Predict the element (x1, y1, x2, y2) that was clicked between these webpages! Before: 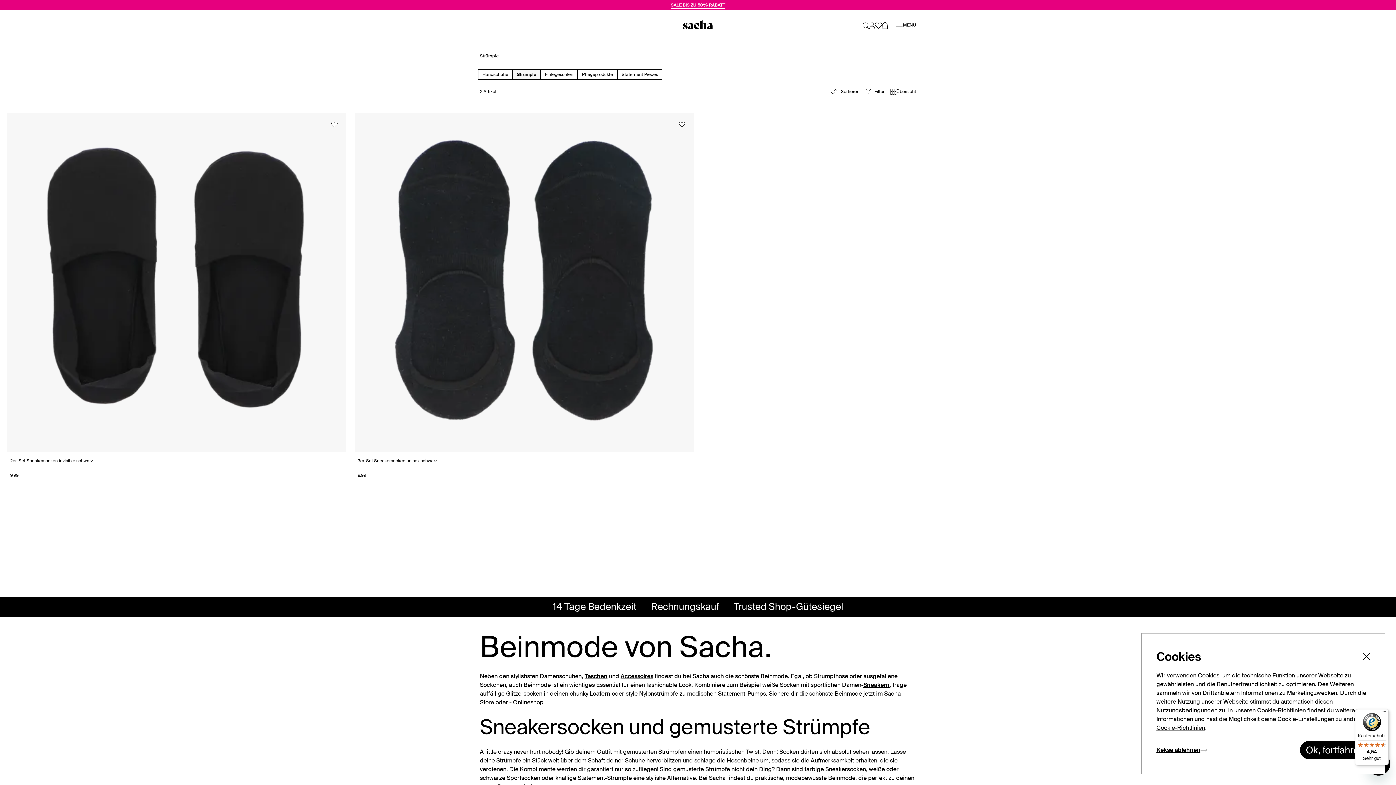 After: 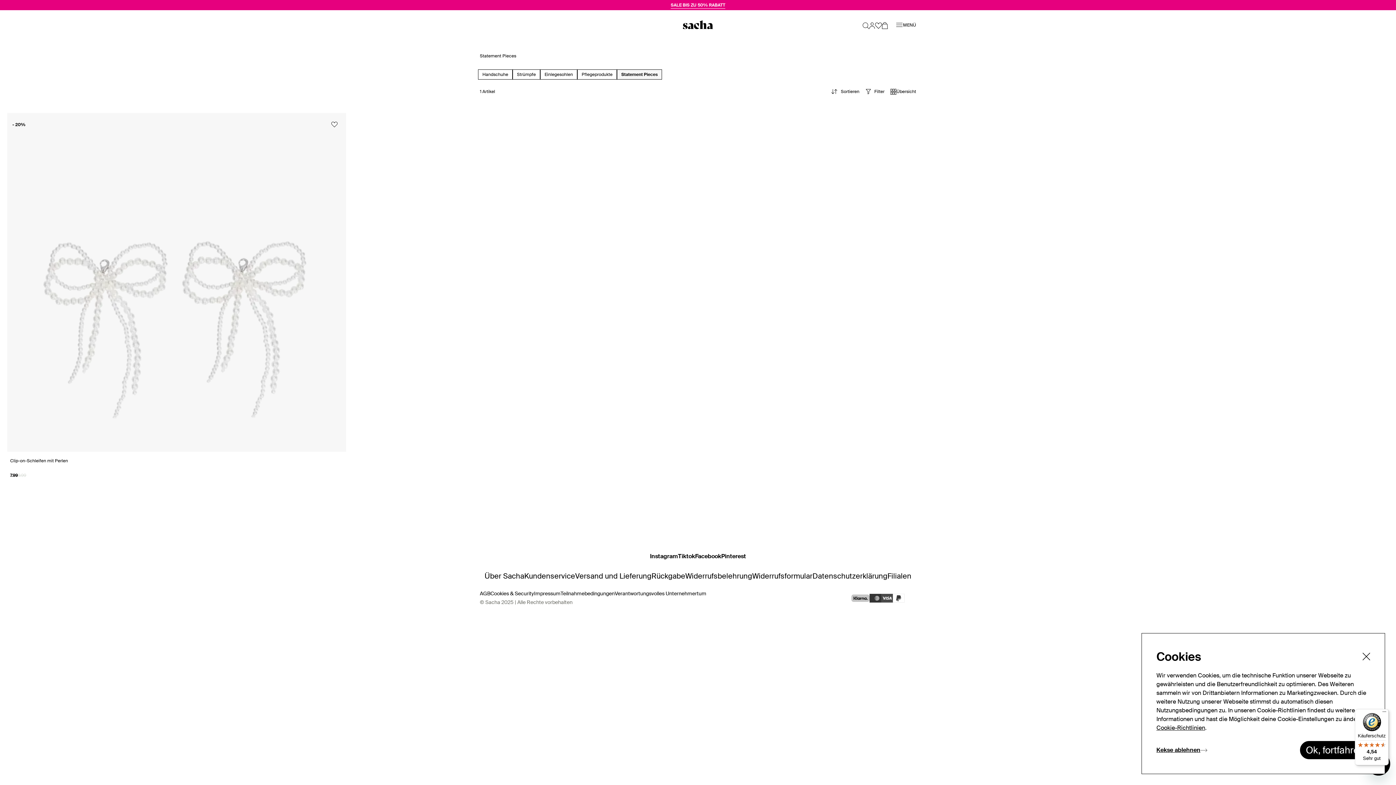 Action: bbox: (621, 72, 658, 77) label: Statement Pieces